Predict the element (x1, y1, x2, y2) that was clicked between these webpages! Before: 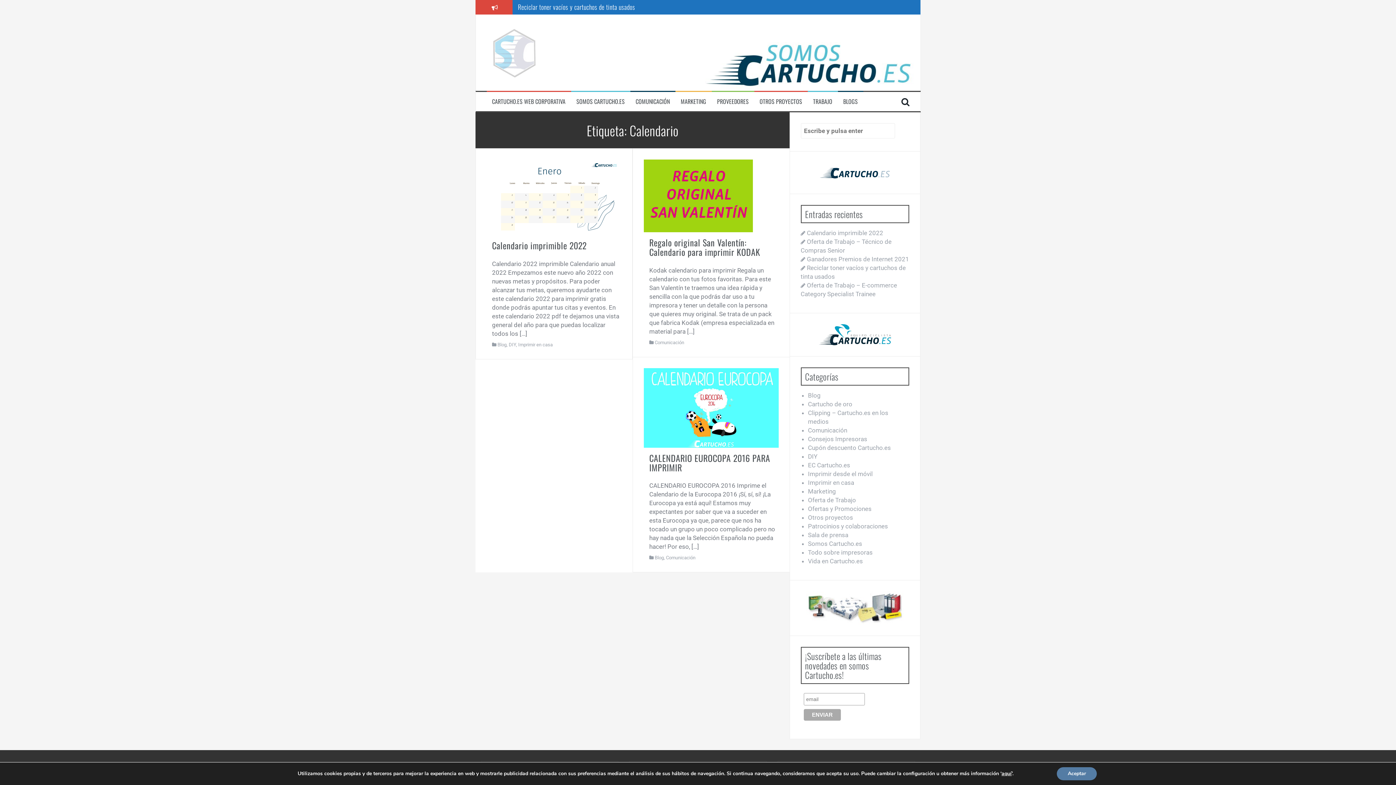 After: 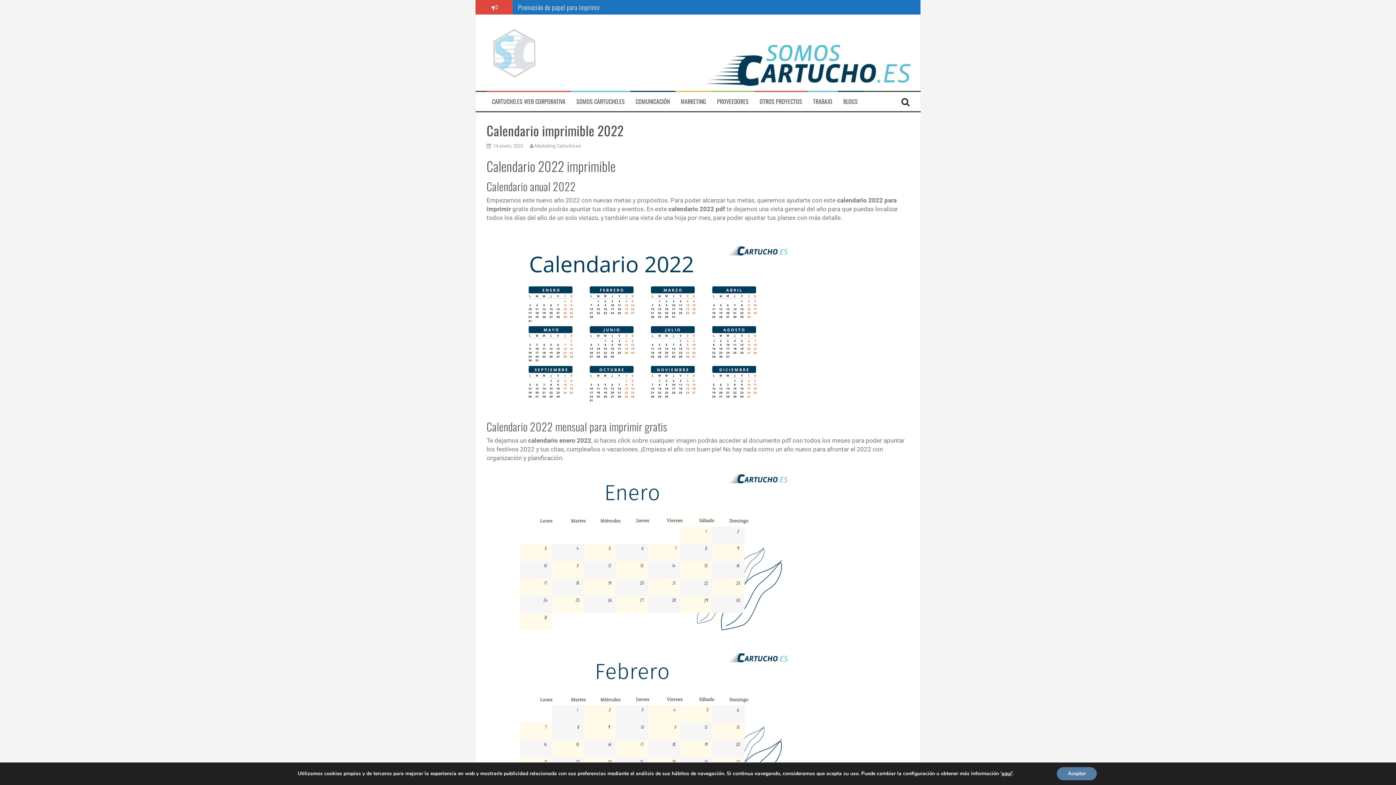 Action: bbox: (486, 193, 621, 200)